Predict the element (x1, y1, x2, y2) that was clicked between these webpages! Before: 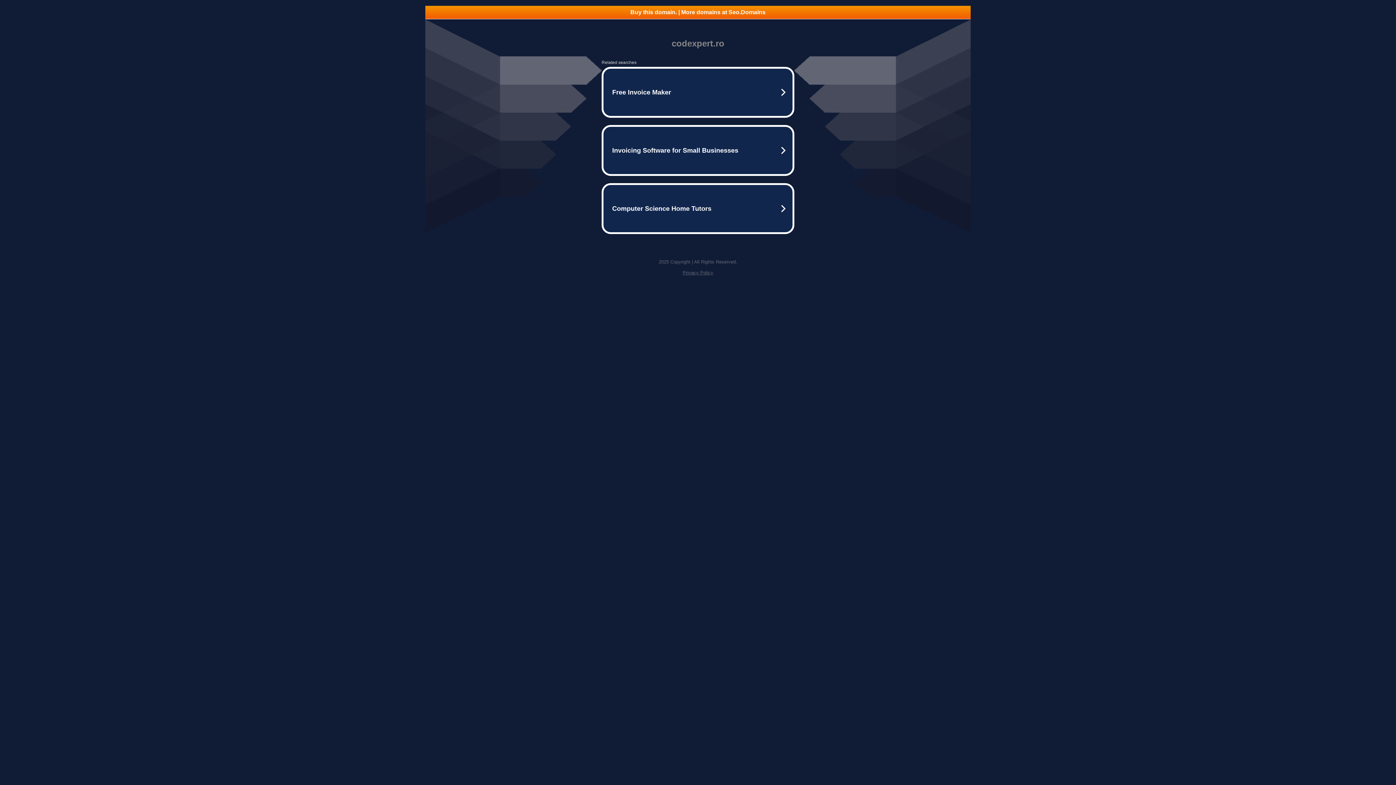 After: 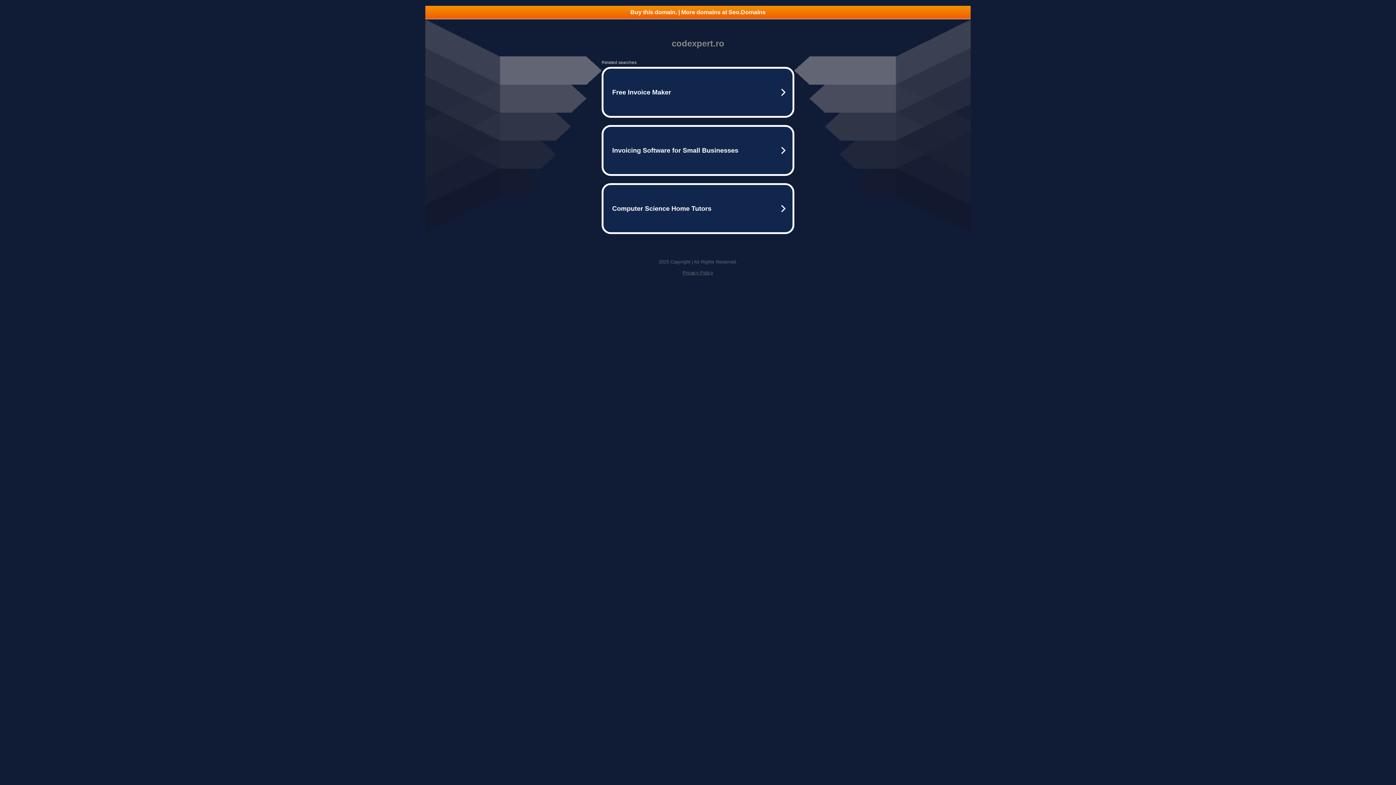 Action: bbox: (682, 270, 713, 275) label: Privacy Policy